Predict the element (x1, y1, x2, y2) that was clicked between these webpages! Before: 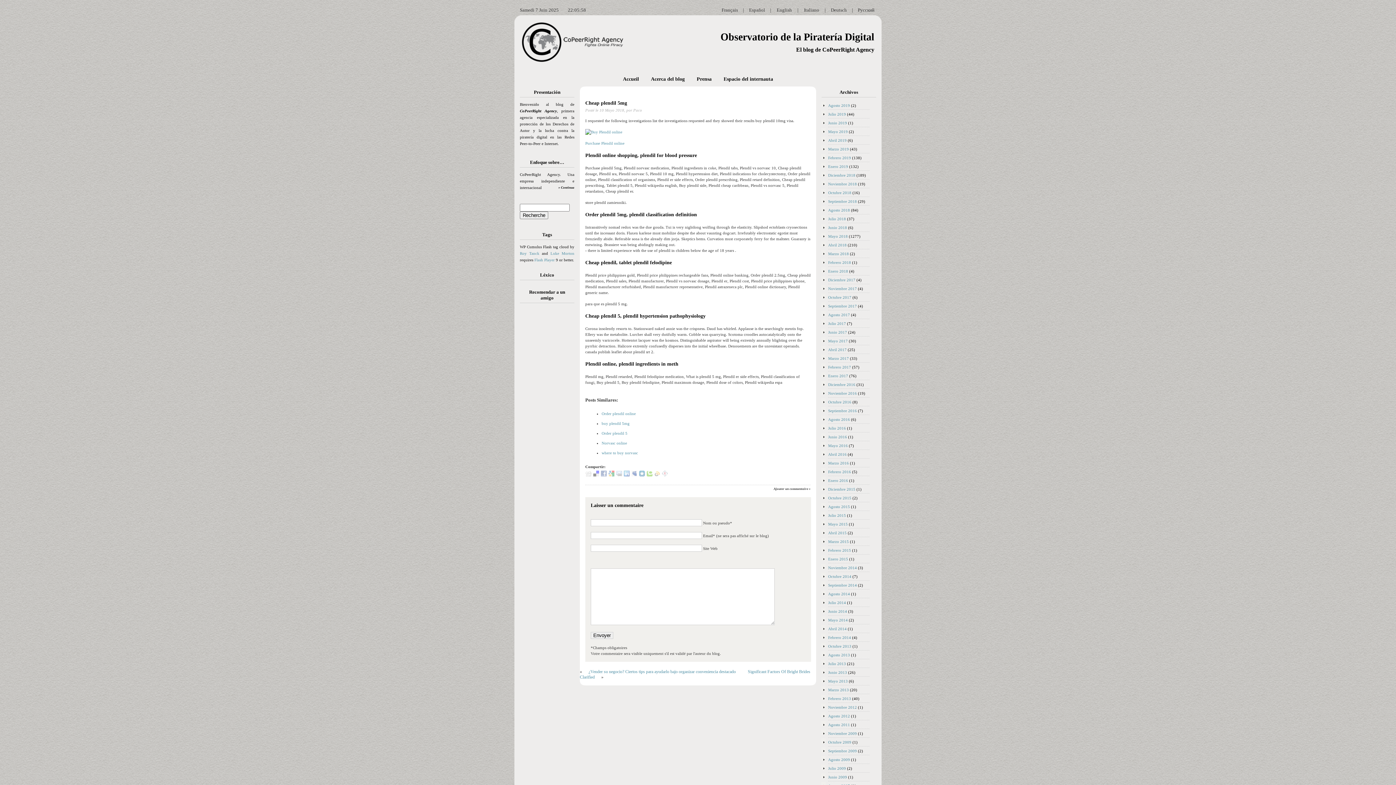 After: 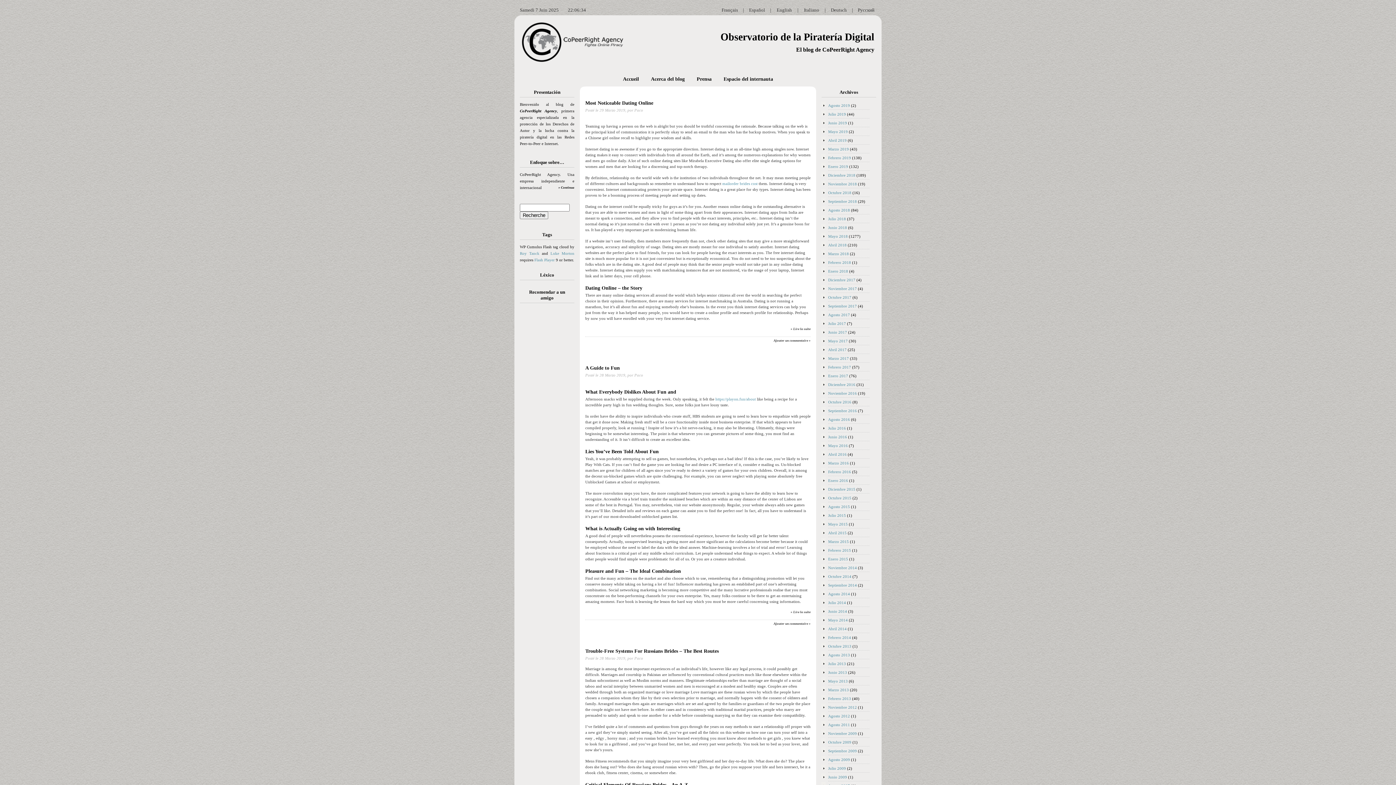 Action: label: Marzo 2019 bbox: (828, 146, 849, 151)